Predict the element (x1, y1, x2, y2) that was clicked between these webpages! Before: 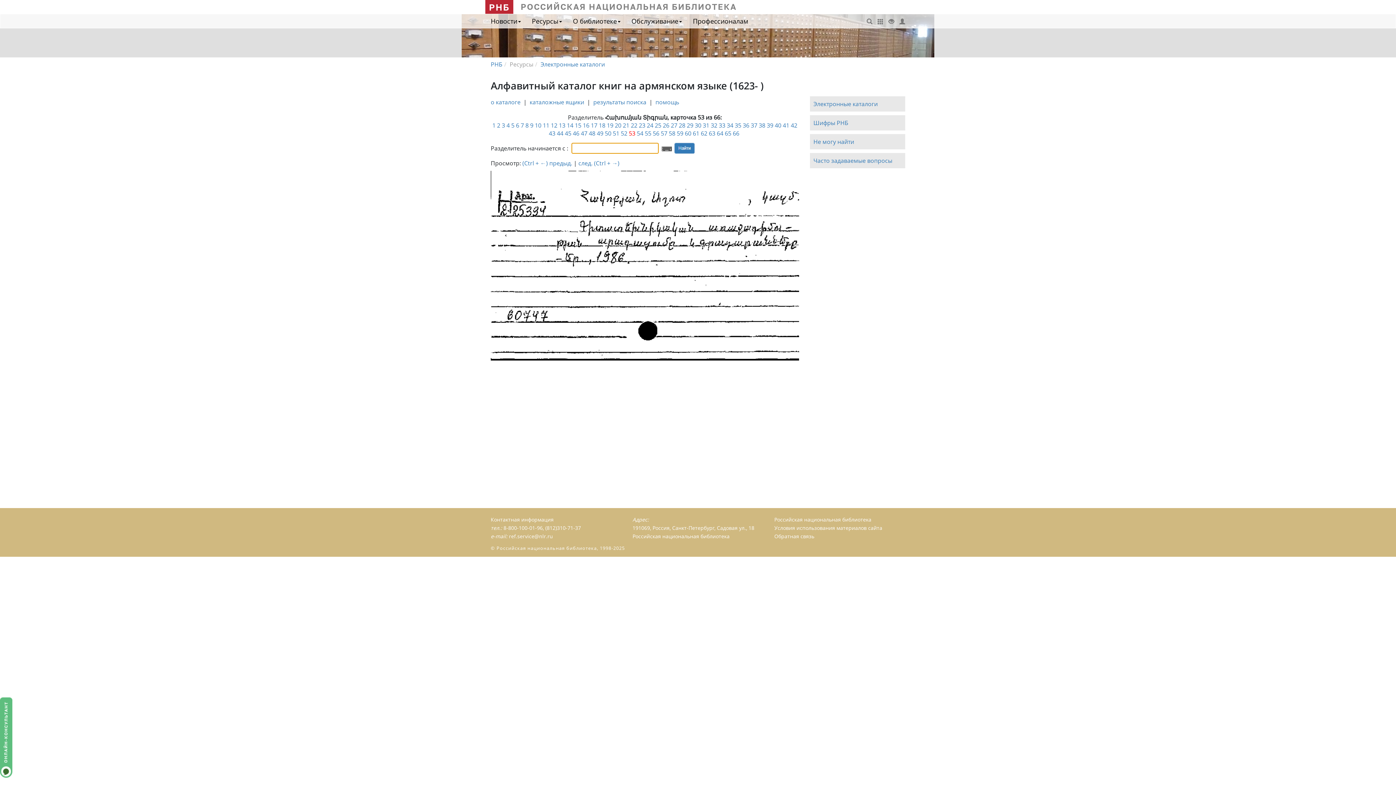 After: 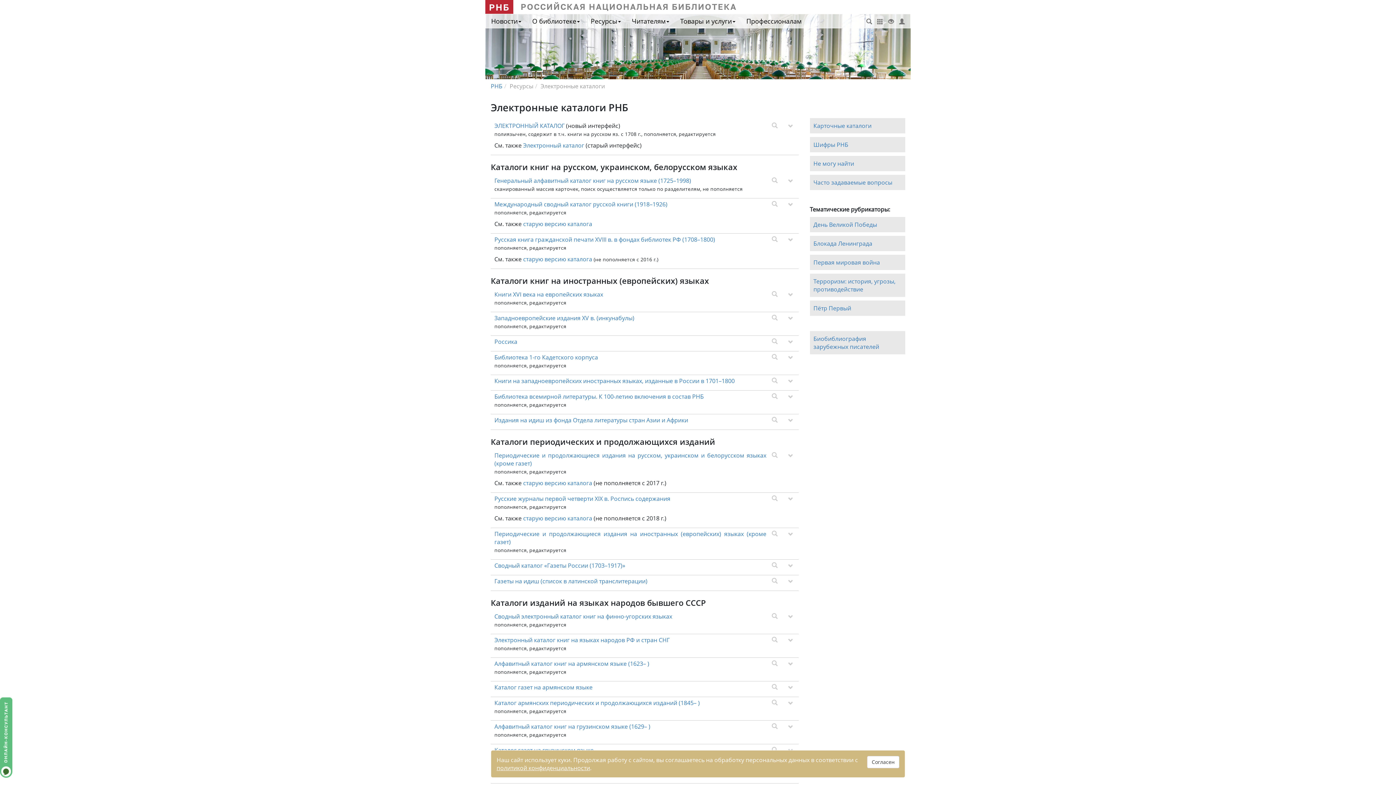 Action: label: Электронные каталоги bbox: (540, 60, 605, 68)